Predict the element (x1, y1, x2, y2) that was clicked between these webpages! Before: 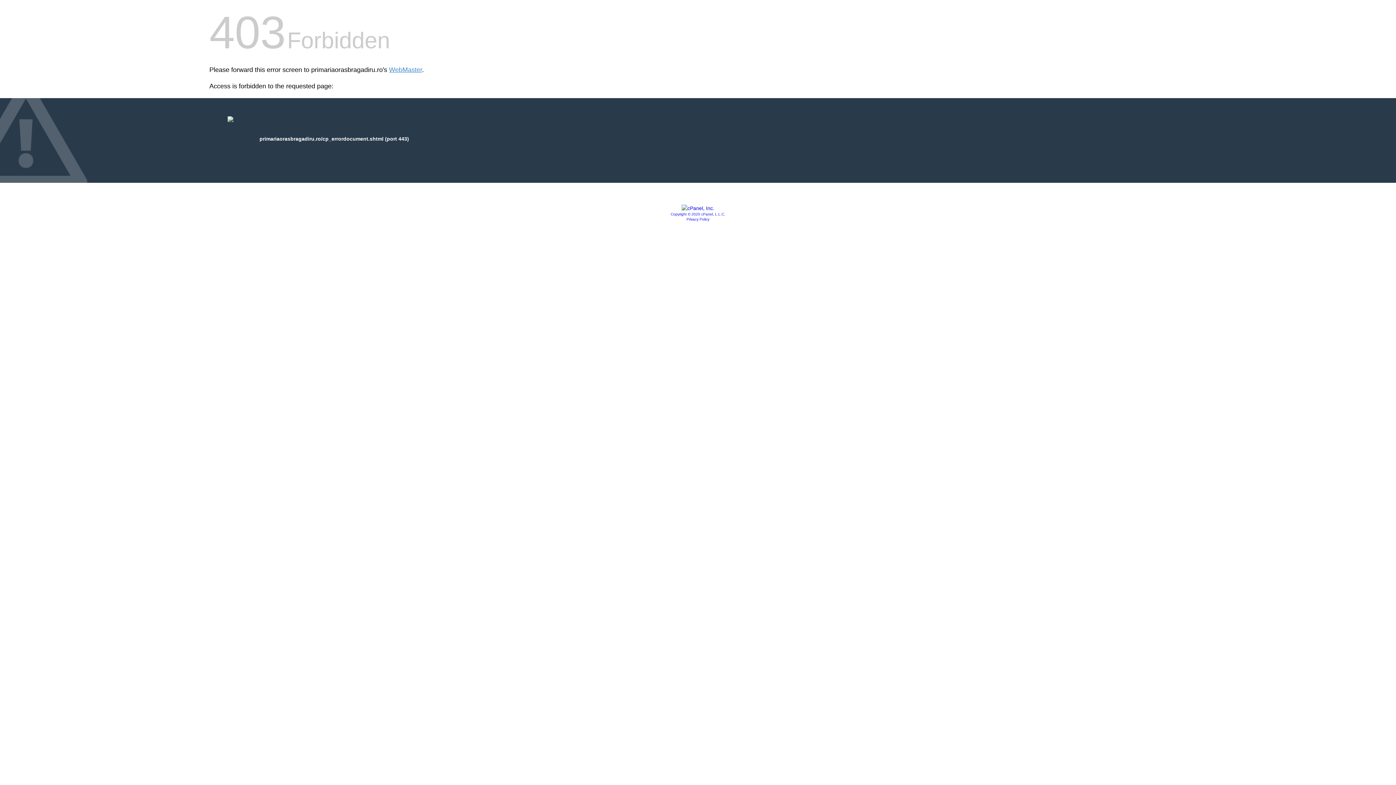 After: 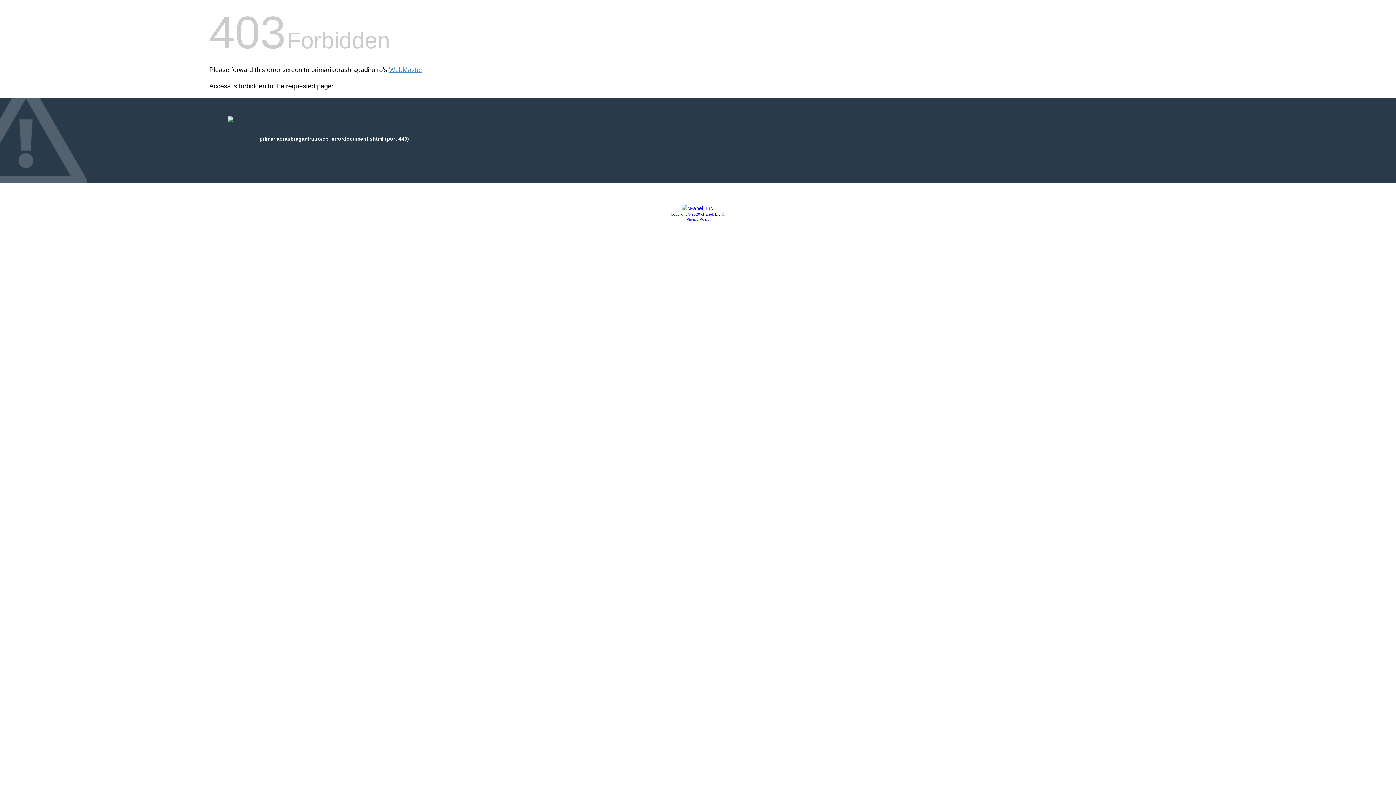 Action: bbox: (681, 205, 714, 211)